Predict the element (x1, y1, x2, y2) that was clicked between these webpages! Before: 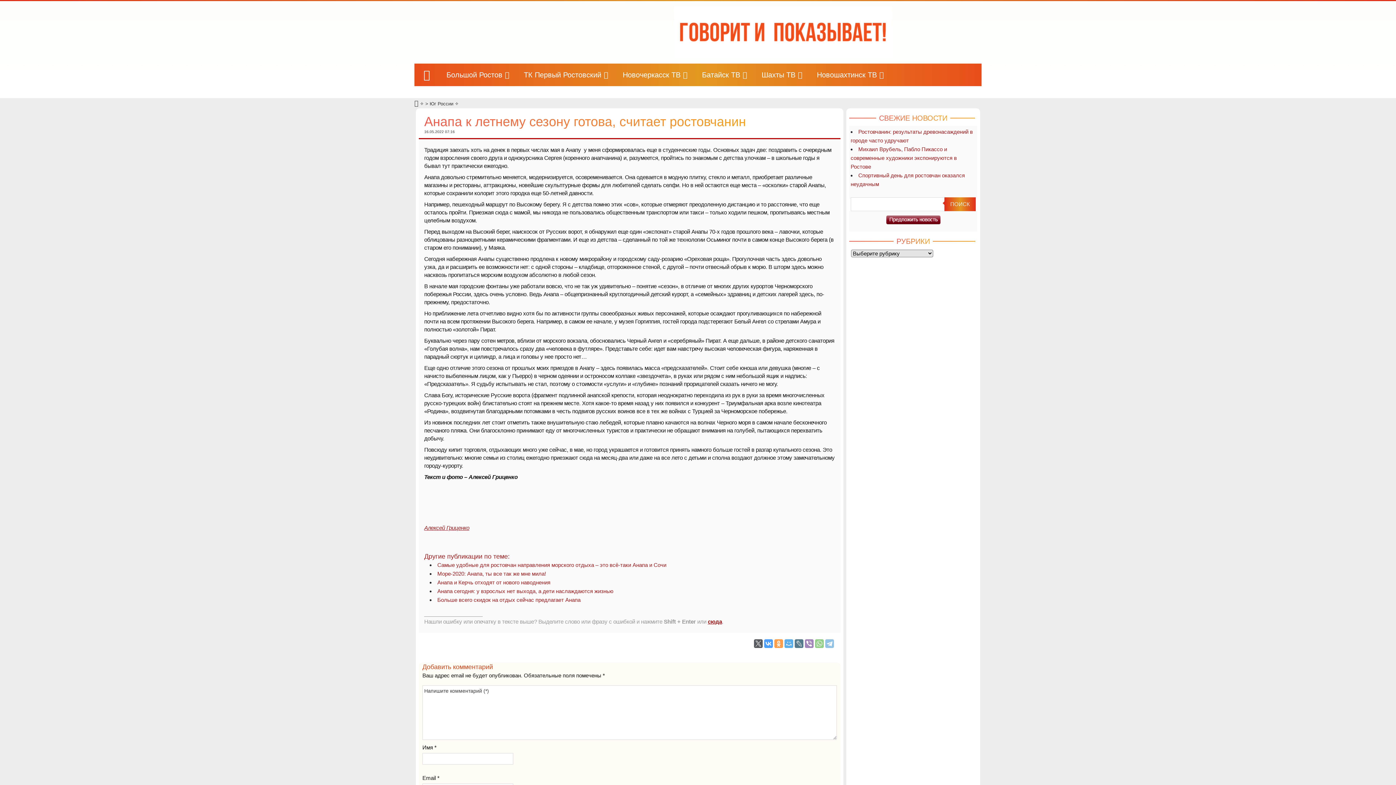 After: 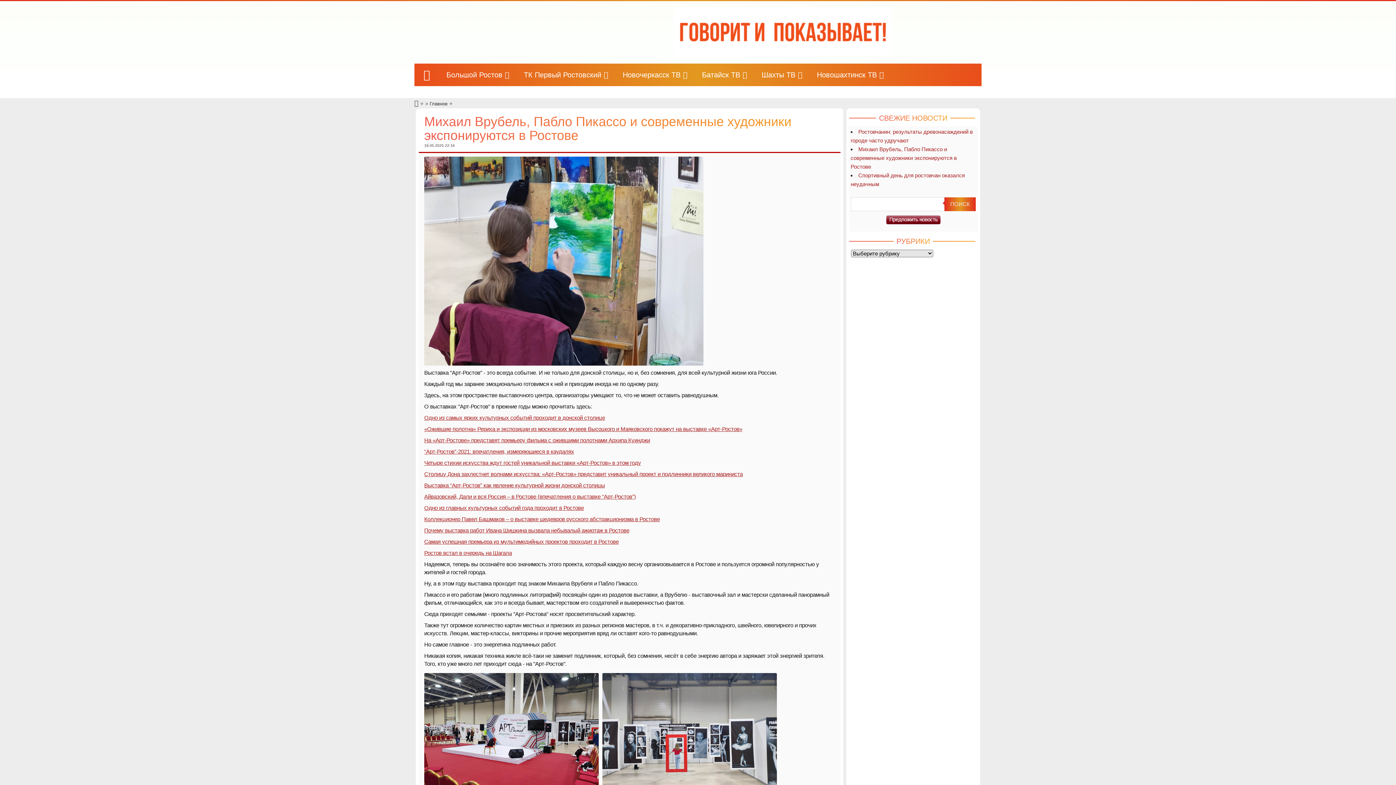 Action: bbox: (850, 146, 957, 169) label: Михаил Врубель, Пабло Пикассо и современные художники экспонируются в Ростове